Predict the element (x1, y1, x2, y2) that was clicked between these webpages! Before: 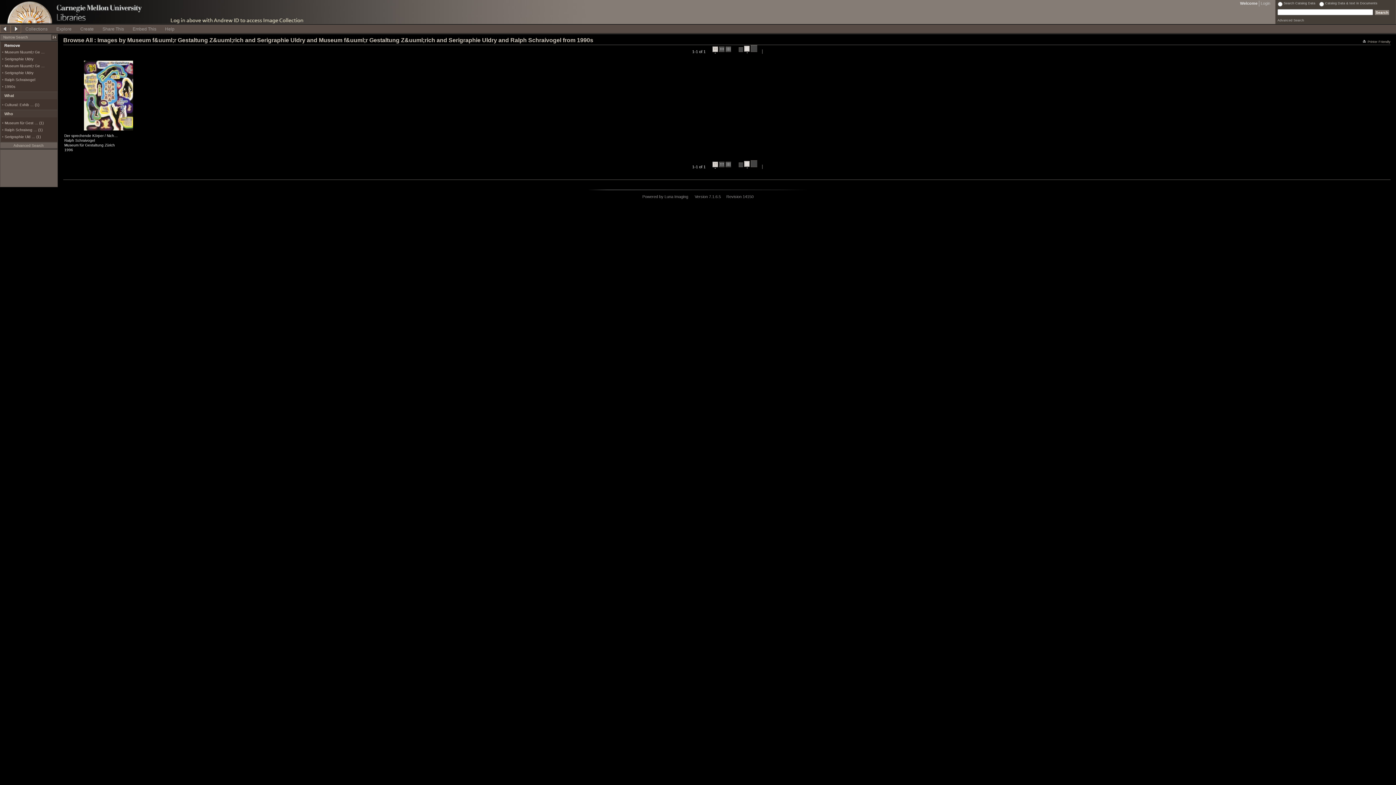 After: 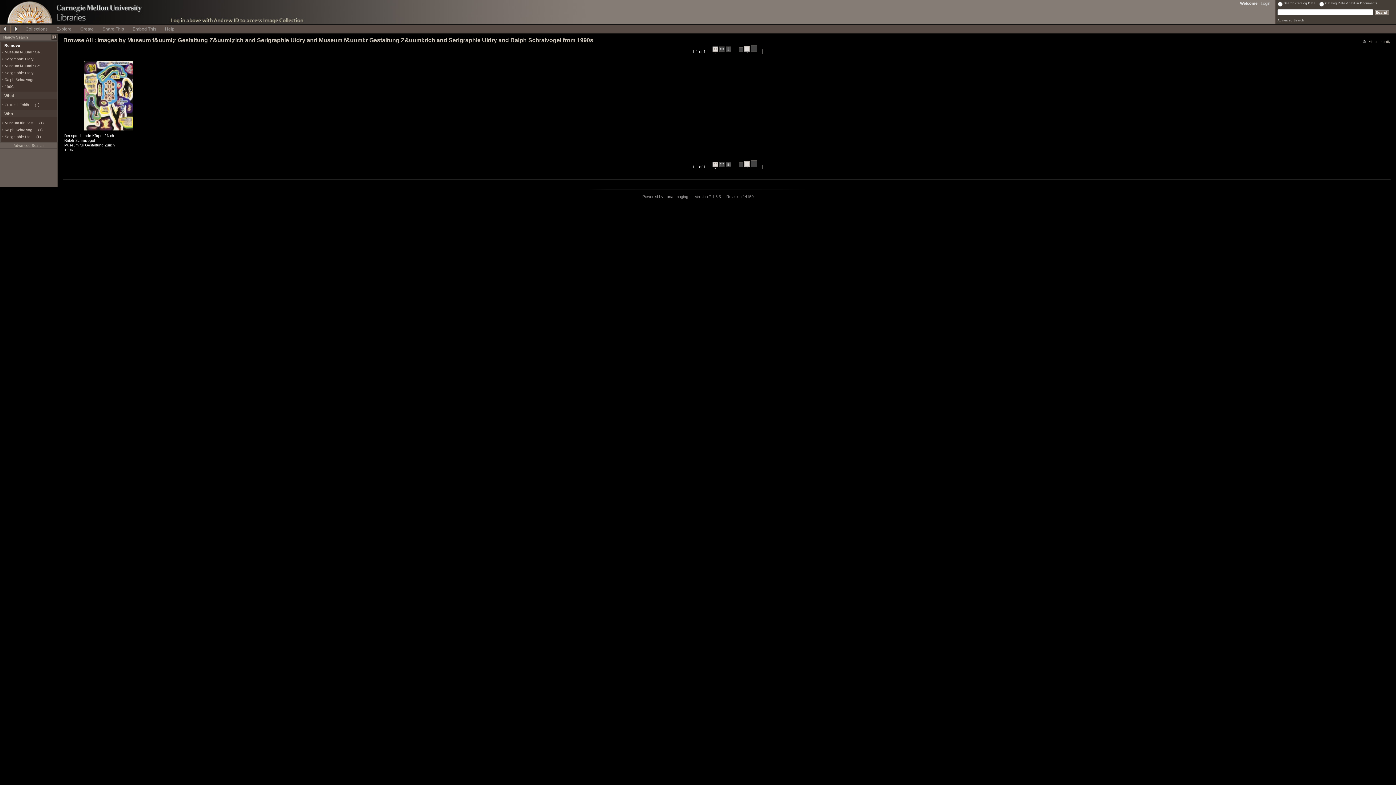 Action: bbox: (712, 161, 718, 168) label:  